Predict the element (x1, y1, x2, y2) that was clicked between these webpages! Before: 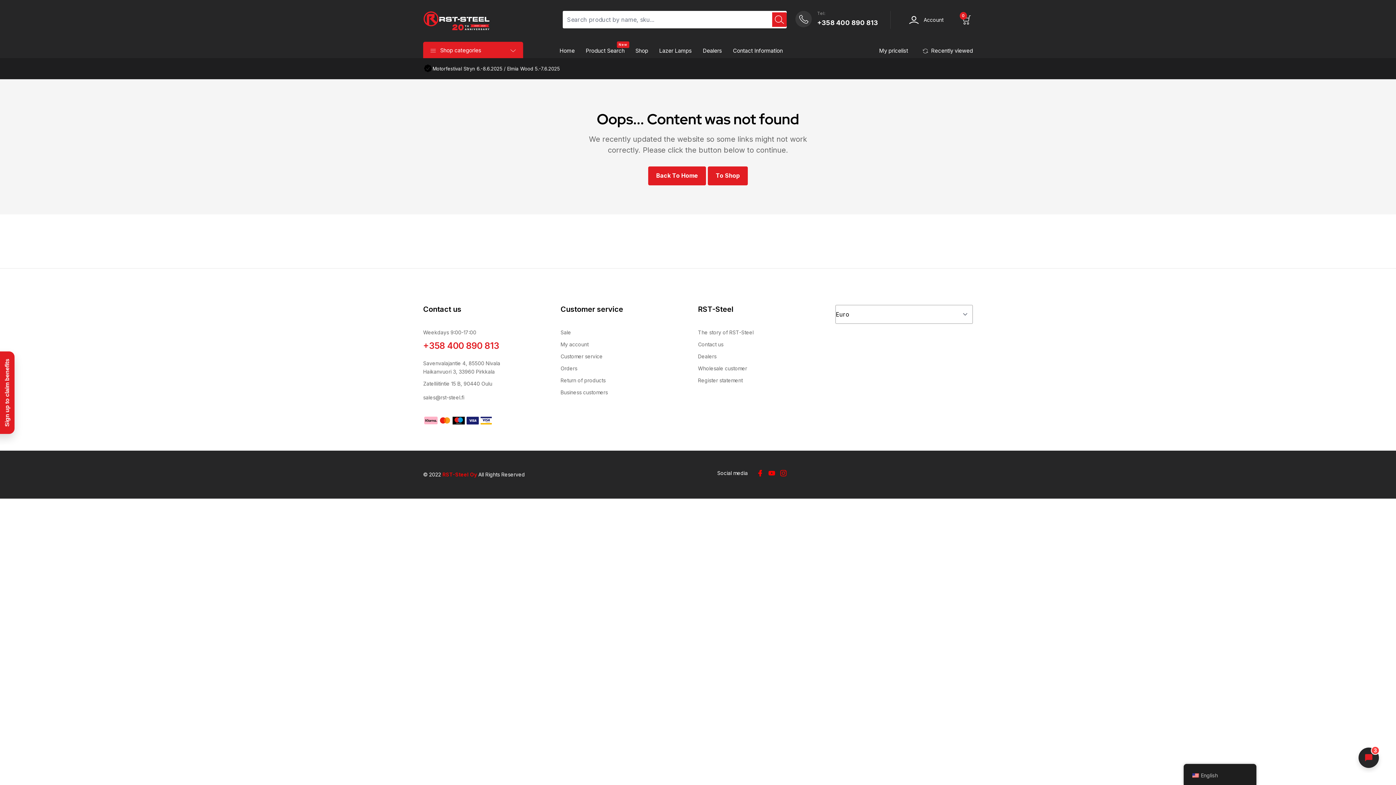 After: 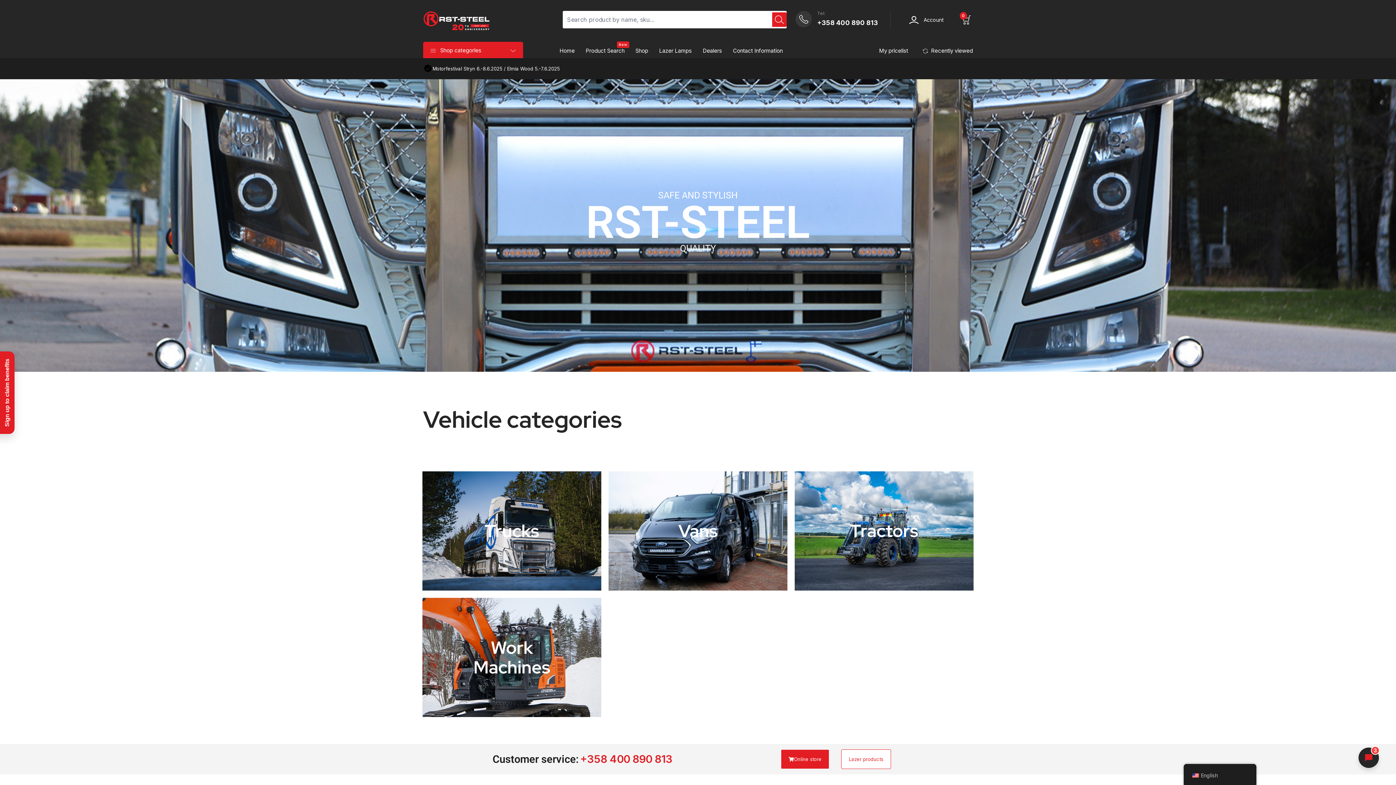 Action: bbox: (423, 10, 492, 30)